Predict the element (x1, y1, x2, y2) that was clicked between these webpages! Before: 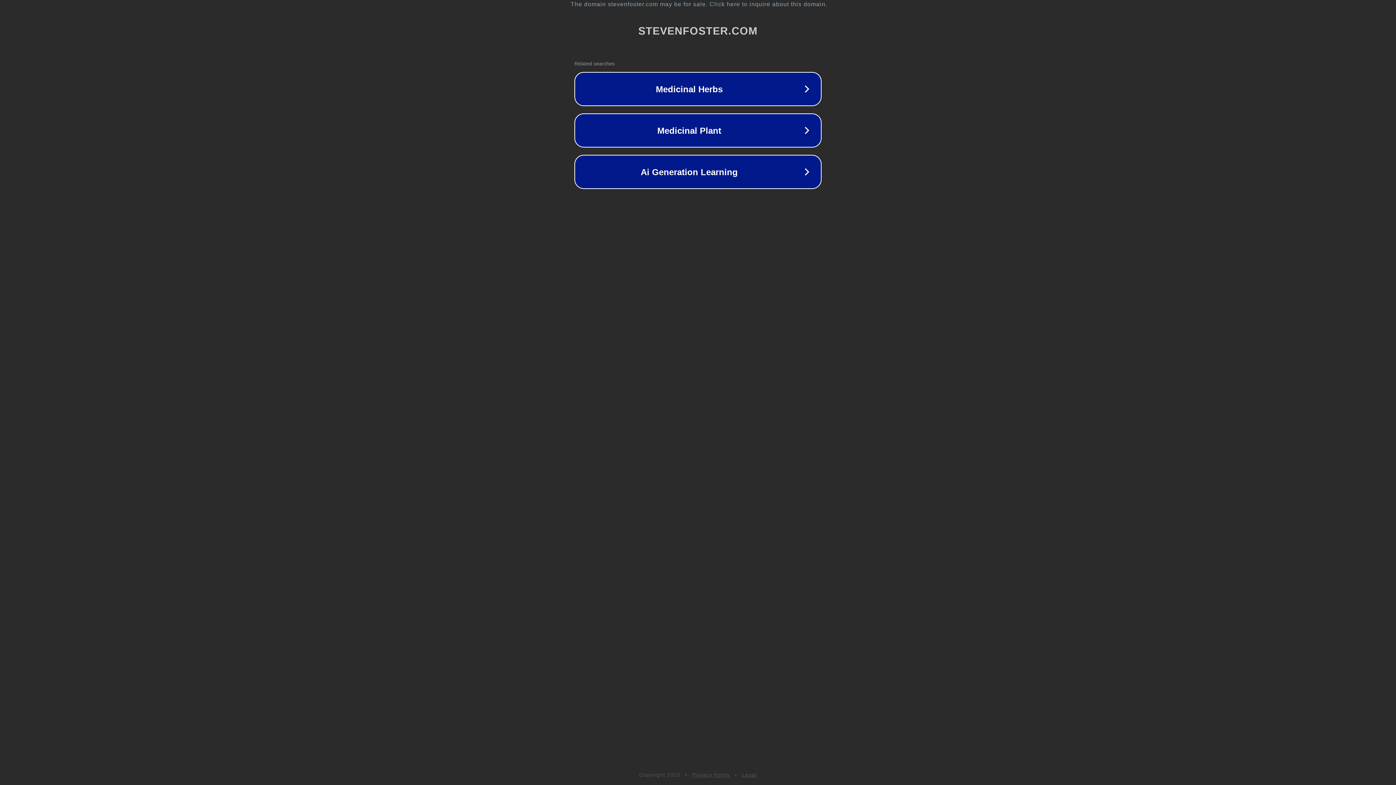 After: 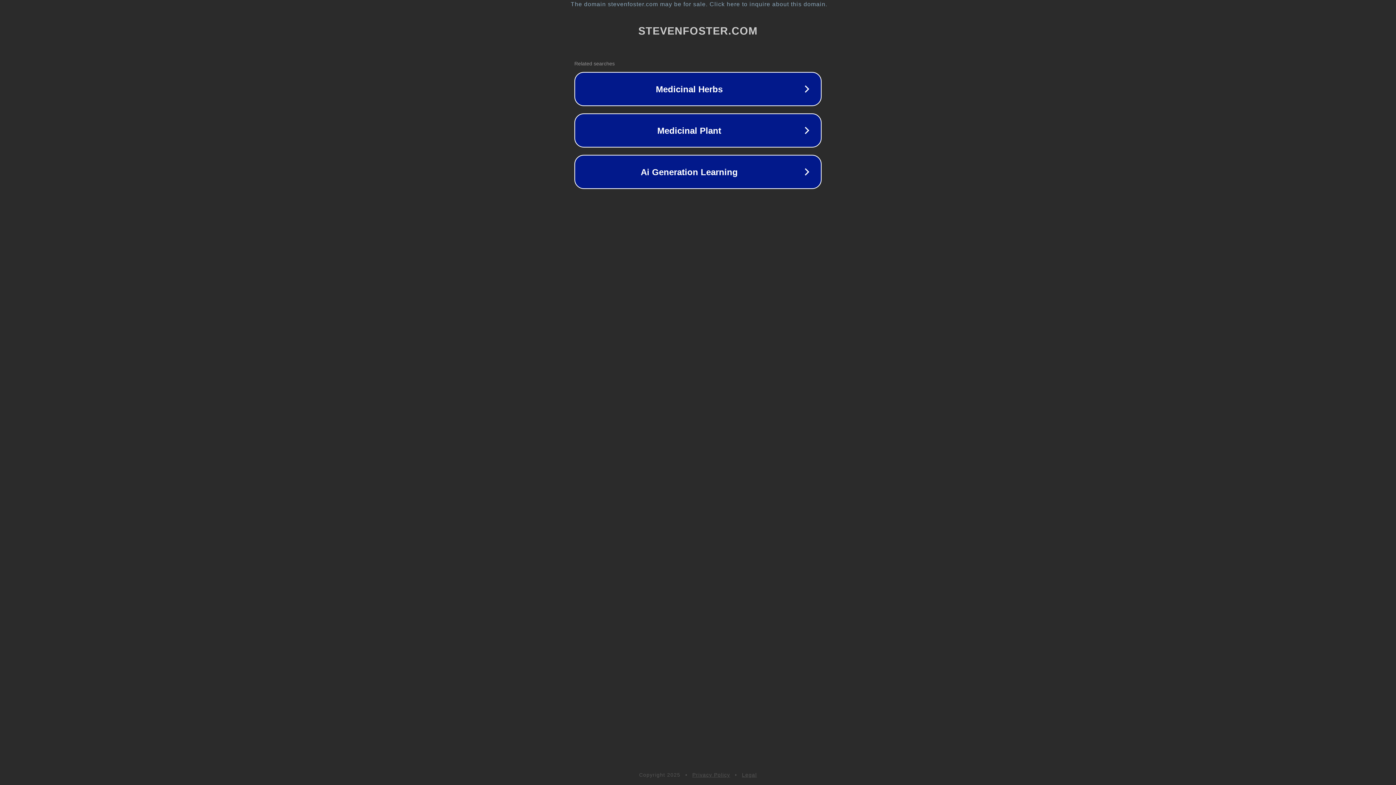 Action: bbox: (692, 772, 730, 778) label: Privacy Policy